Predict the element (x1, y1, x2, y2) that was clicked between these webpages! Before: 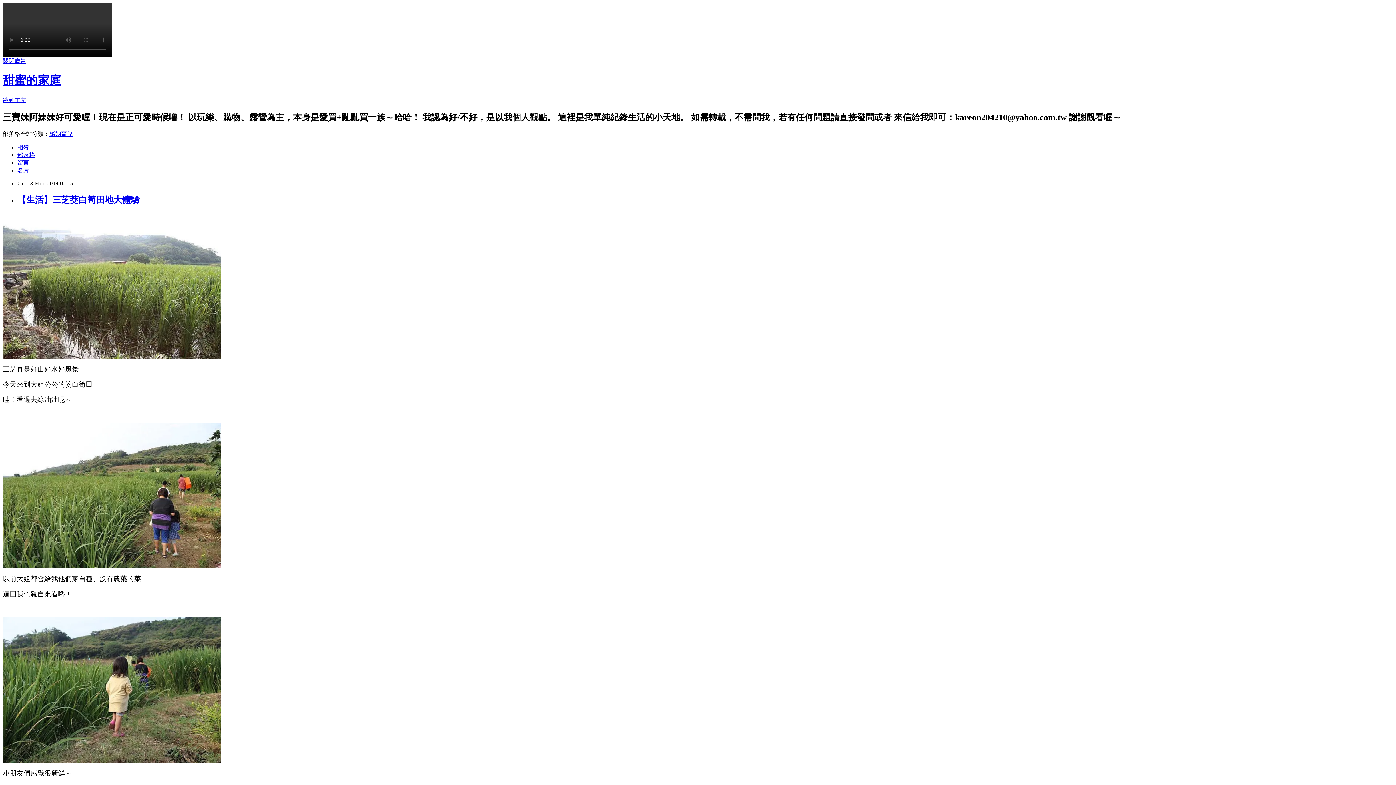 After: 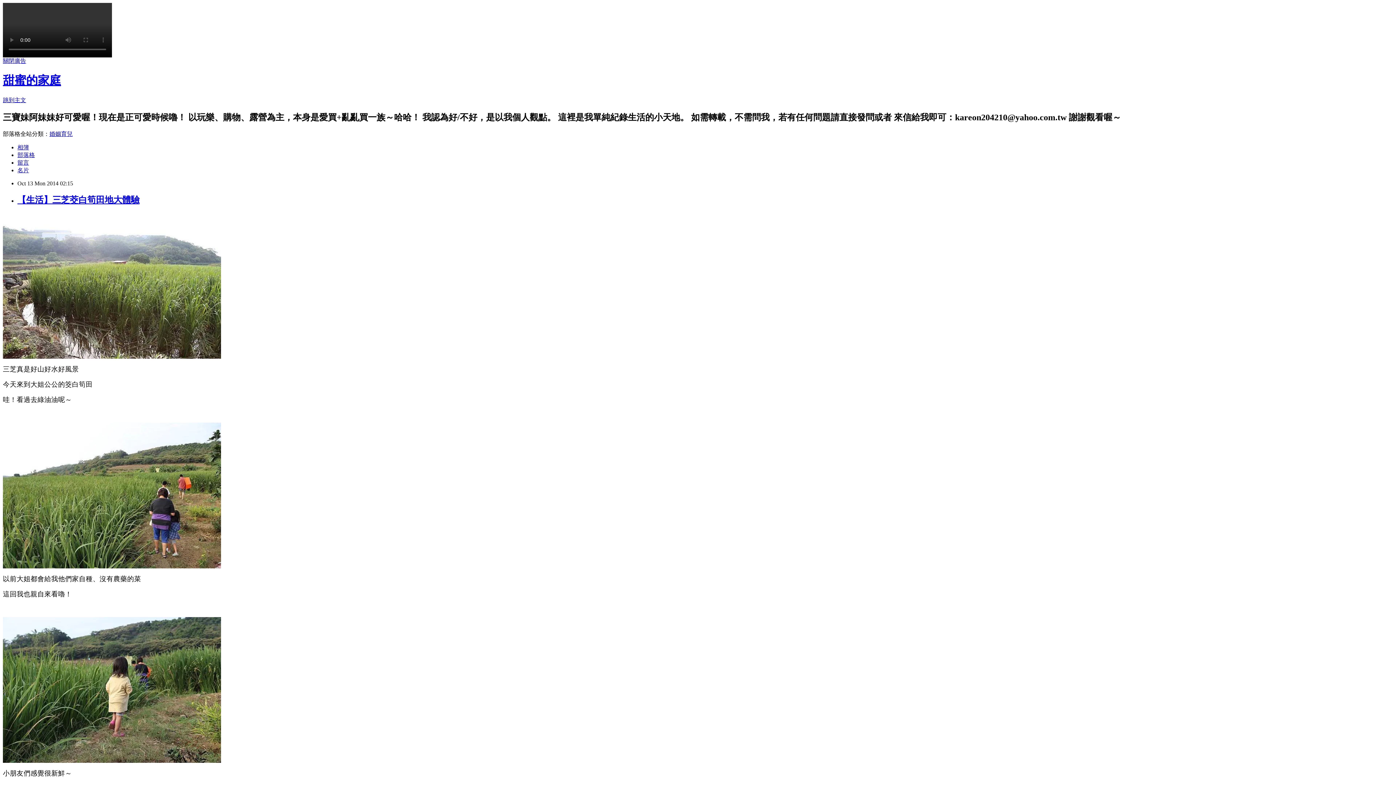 Action: bbox: (49, 130, 72, 136) label: 婚姻育兒